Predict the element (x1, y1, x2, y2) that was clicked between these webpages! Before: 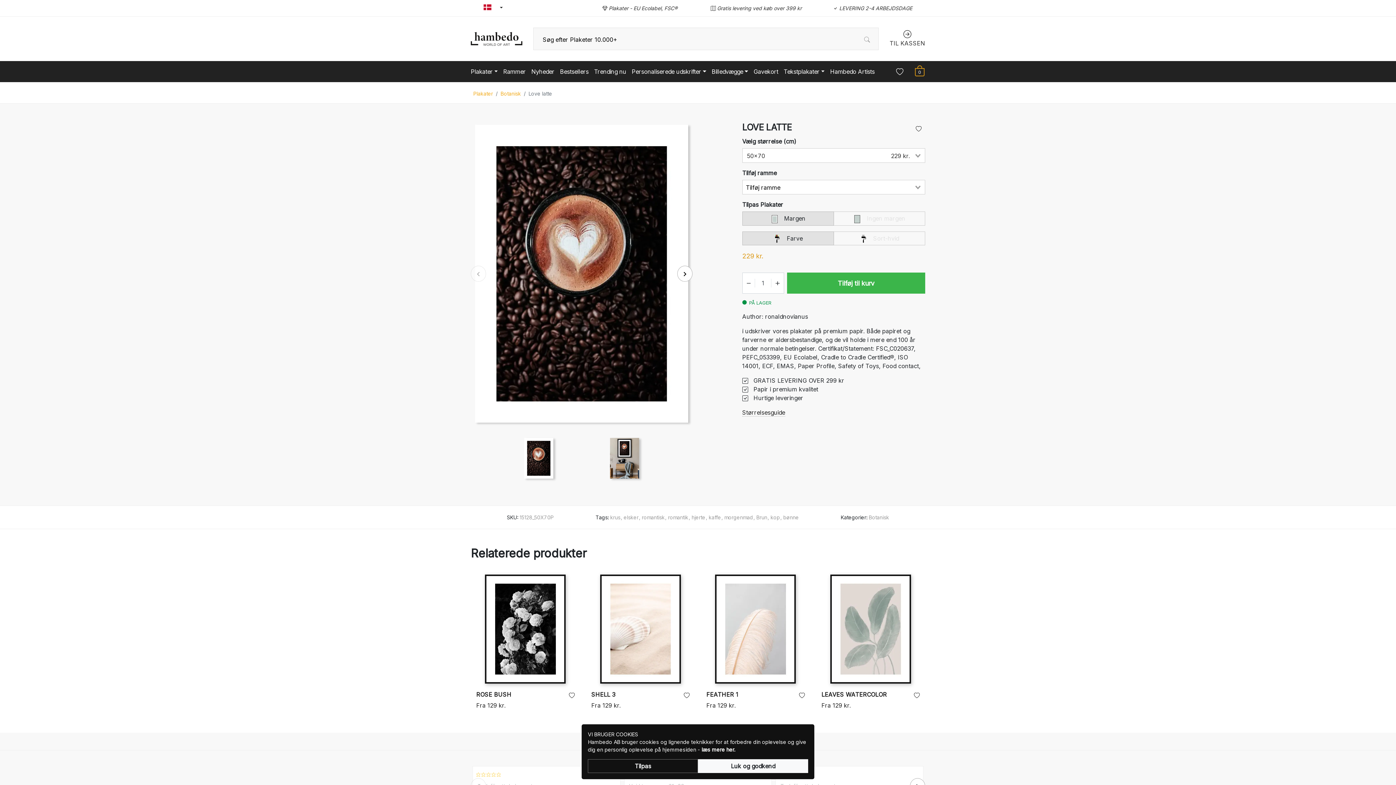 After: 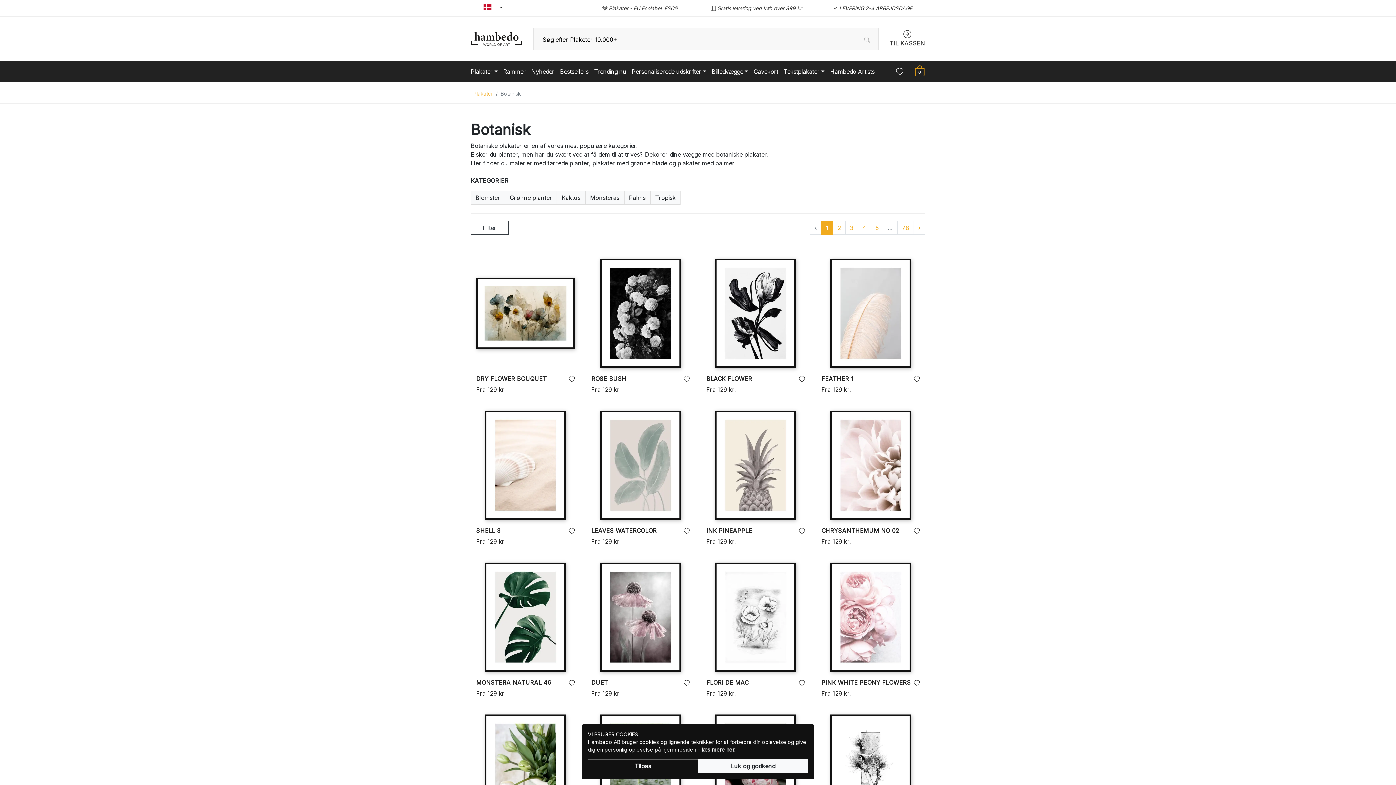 Action: bbox: (500, 90, 521, 96) label: Botanisk